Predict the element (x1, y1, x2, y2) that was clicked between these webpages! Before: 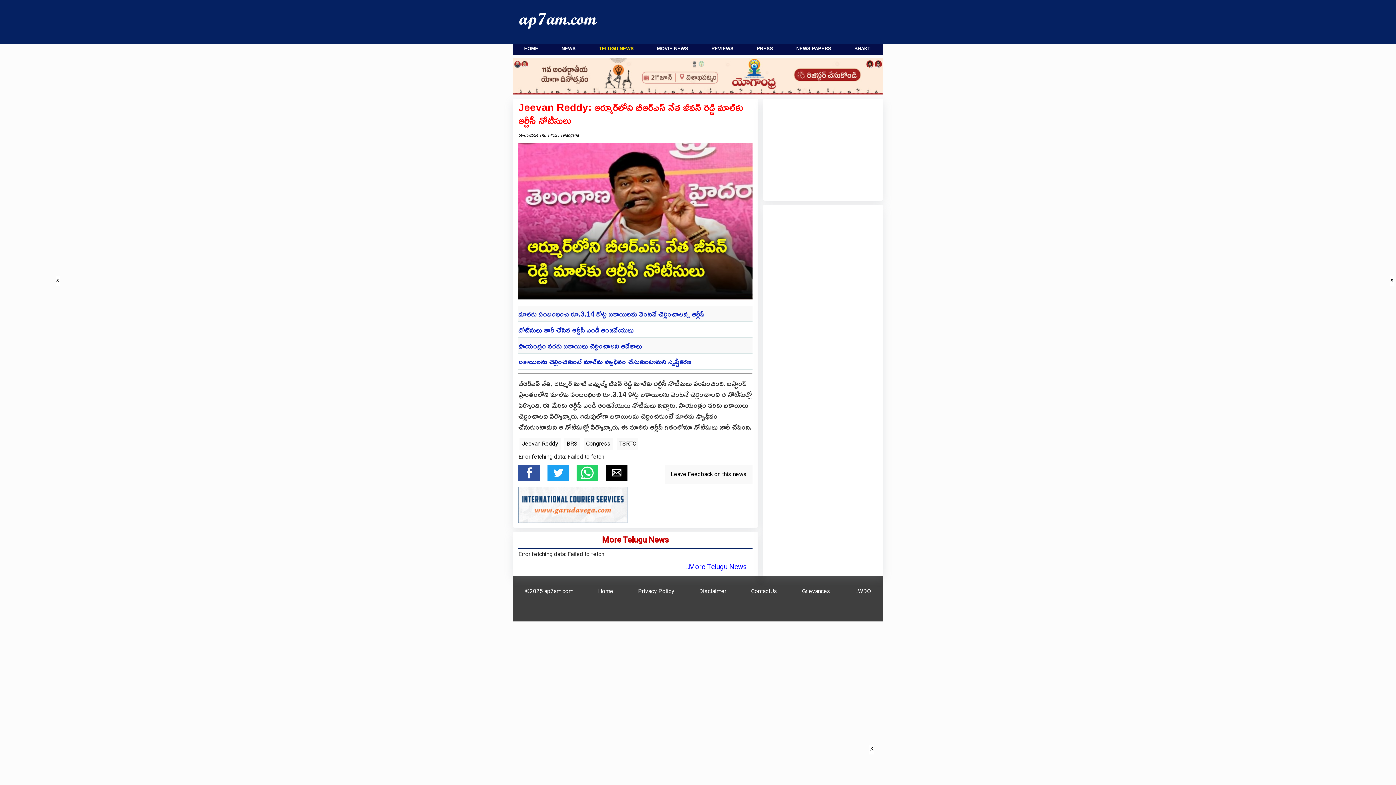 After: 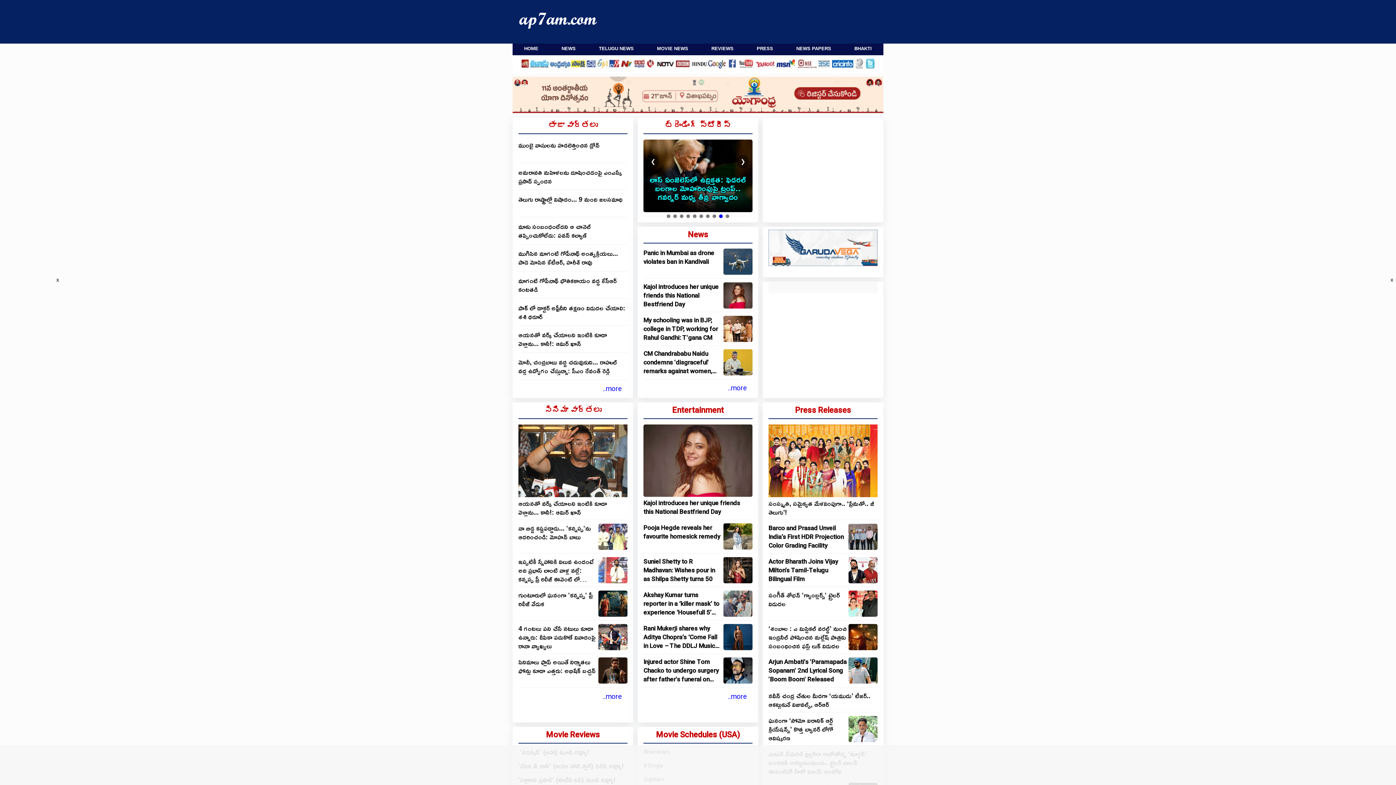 Action: bbox: (514, 23, 601, 30)